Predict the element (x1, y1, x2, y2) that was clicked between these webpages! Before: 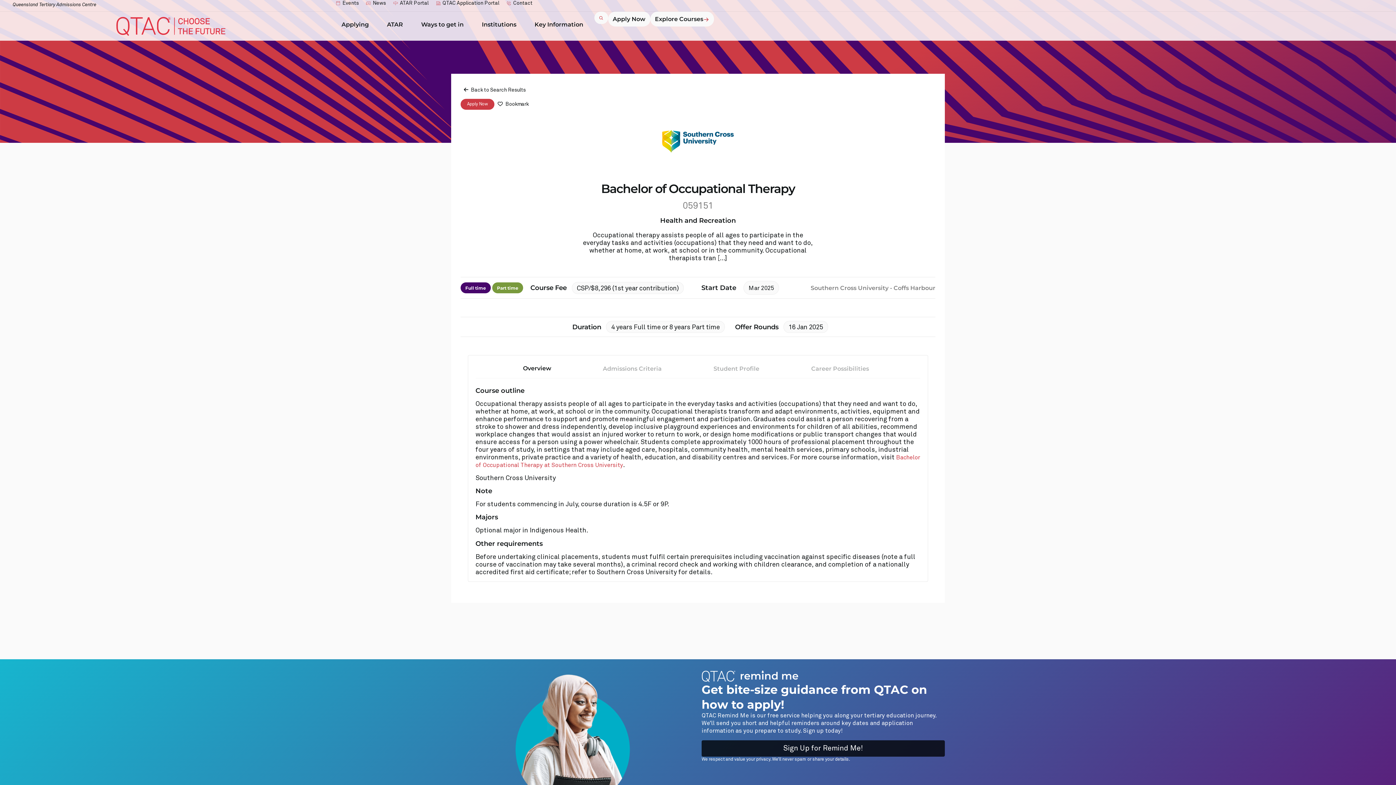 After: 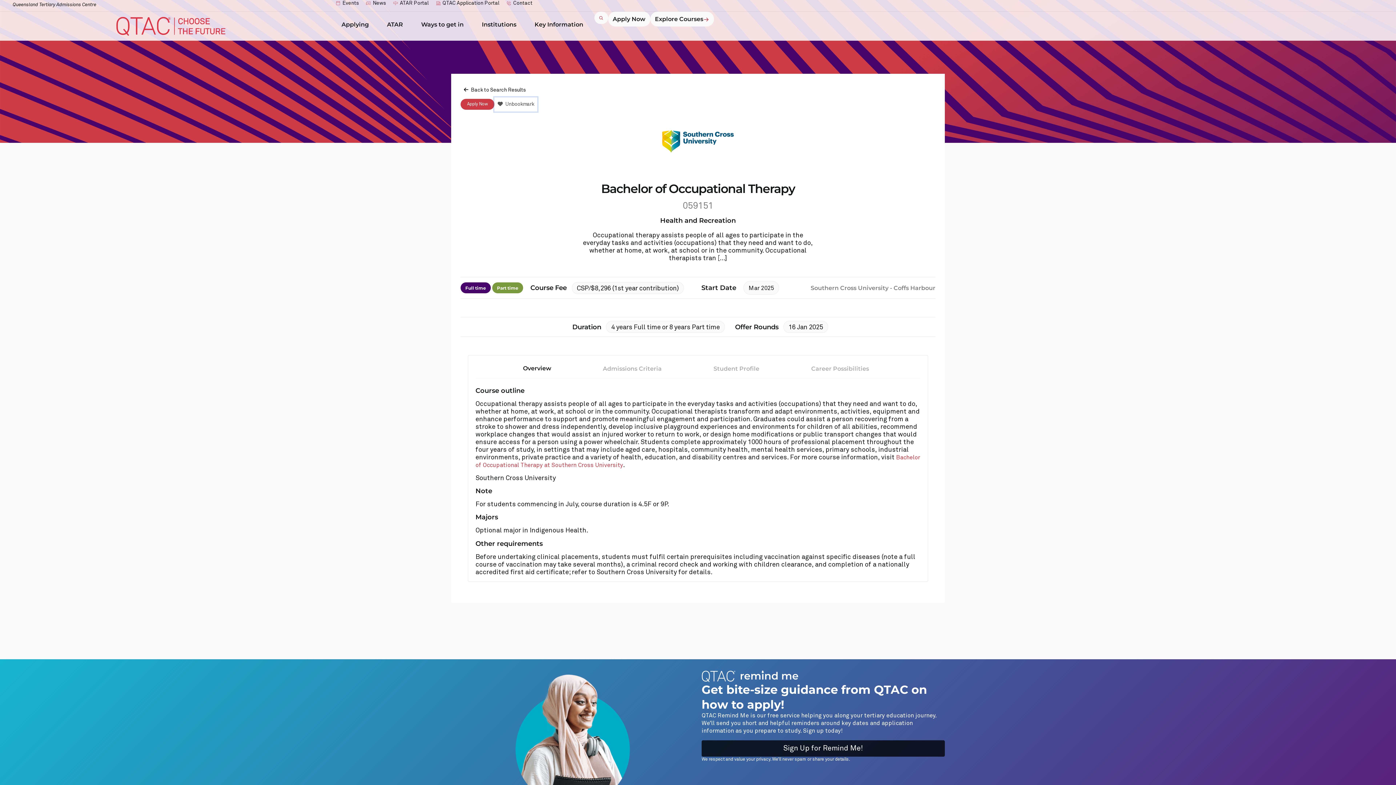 Action: label:  Bookmark bbox: (494, 97, 532, 111)